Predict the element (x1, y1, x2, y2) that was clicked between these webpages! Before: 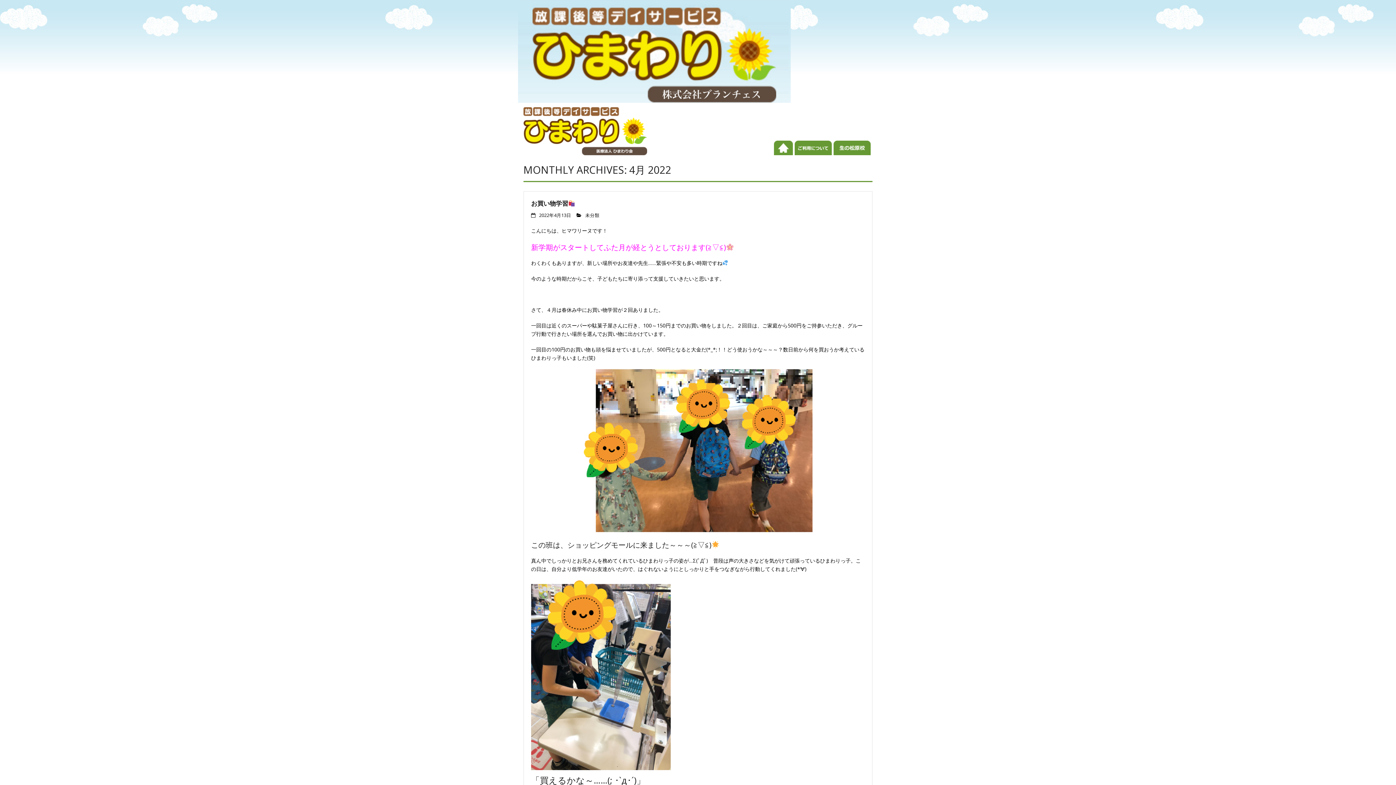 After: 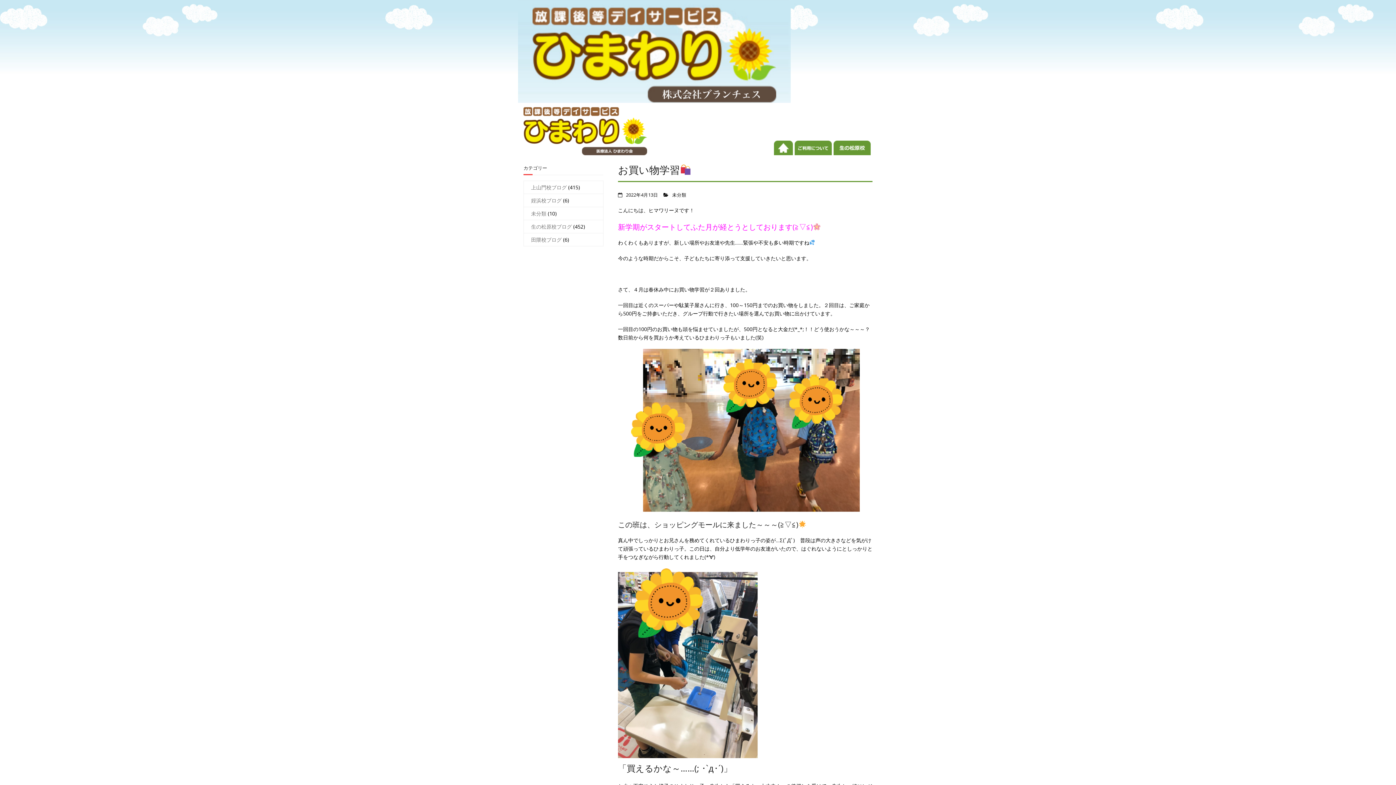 Action: bbox: (539, 212, 571, 218) label: 2022年4月13日